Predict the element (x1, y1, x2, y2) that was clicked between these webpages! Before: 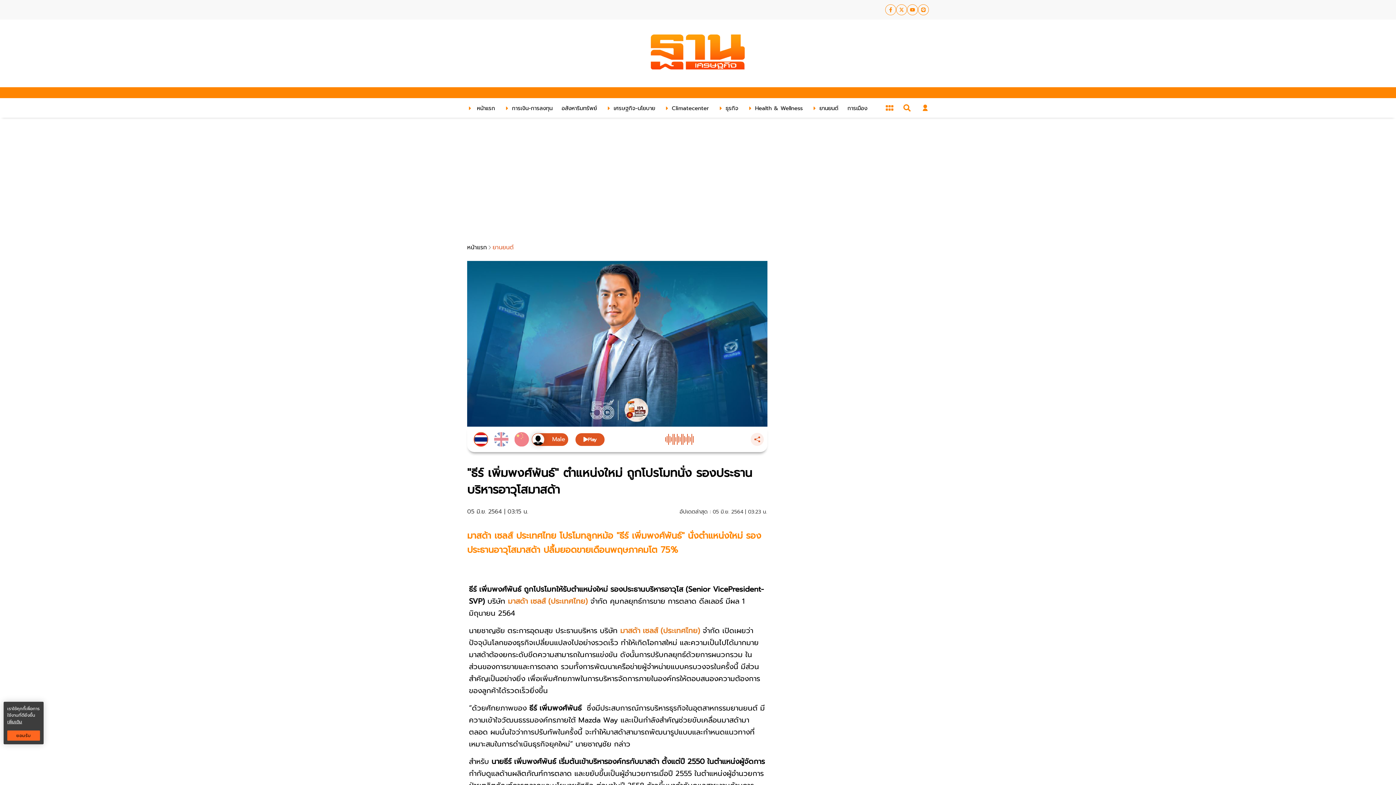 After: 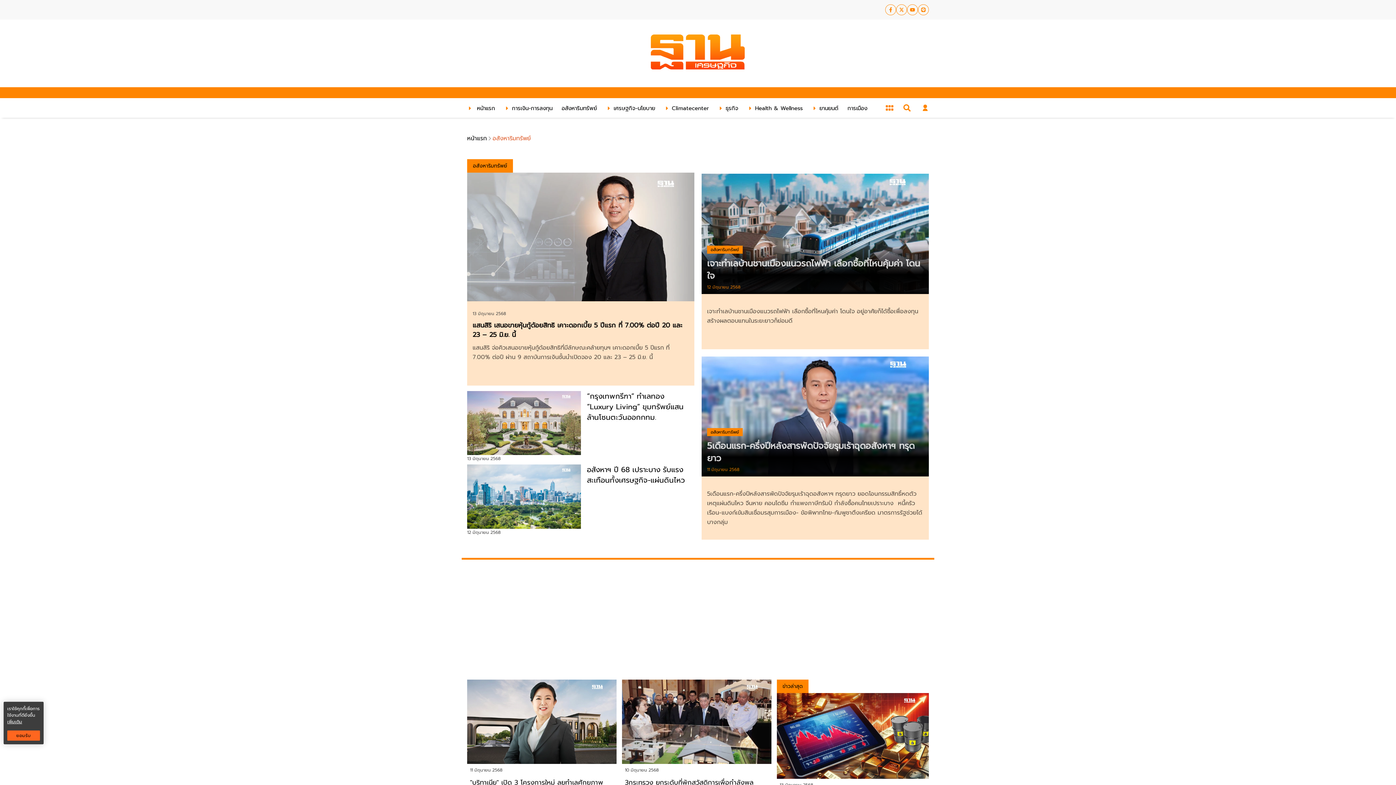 Action: label: อสังหาริมทรัพย์ bbox: (560, 103, 597, 112)